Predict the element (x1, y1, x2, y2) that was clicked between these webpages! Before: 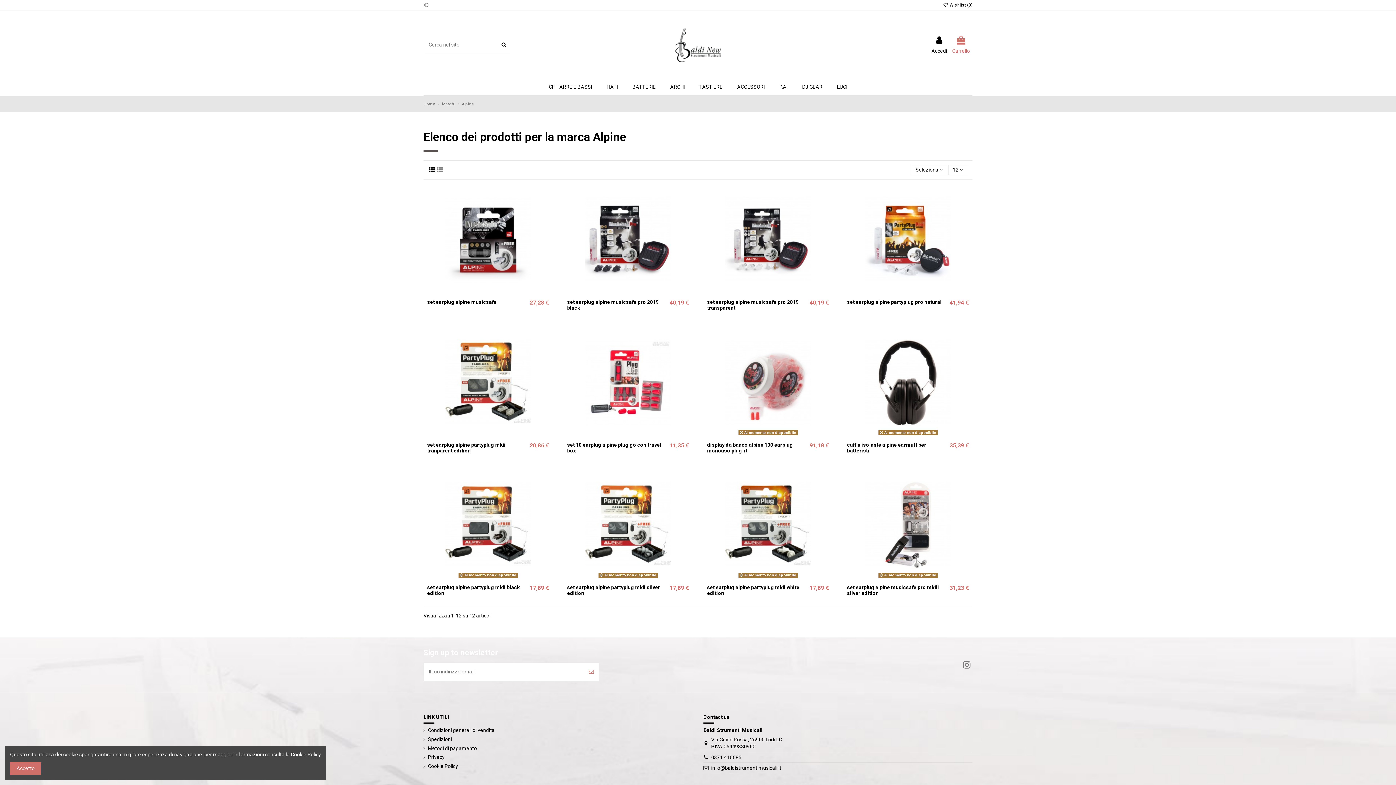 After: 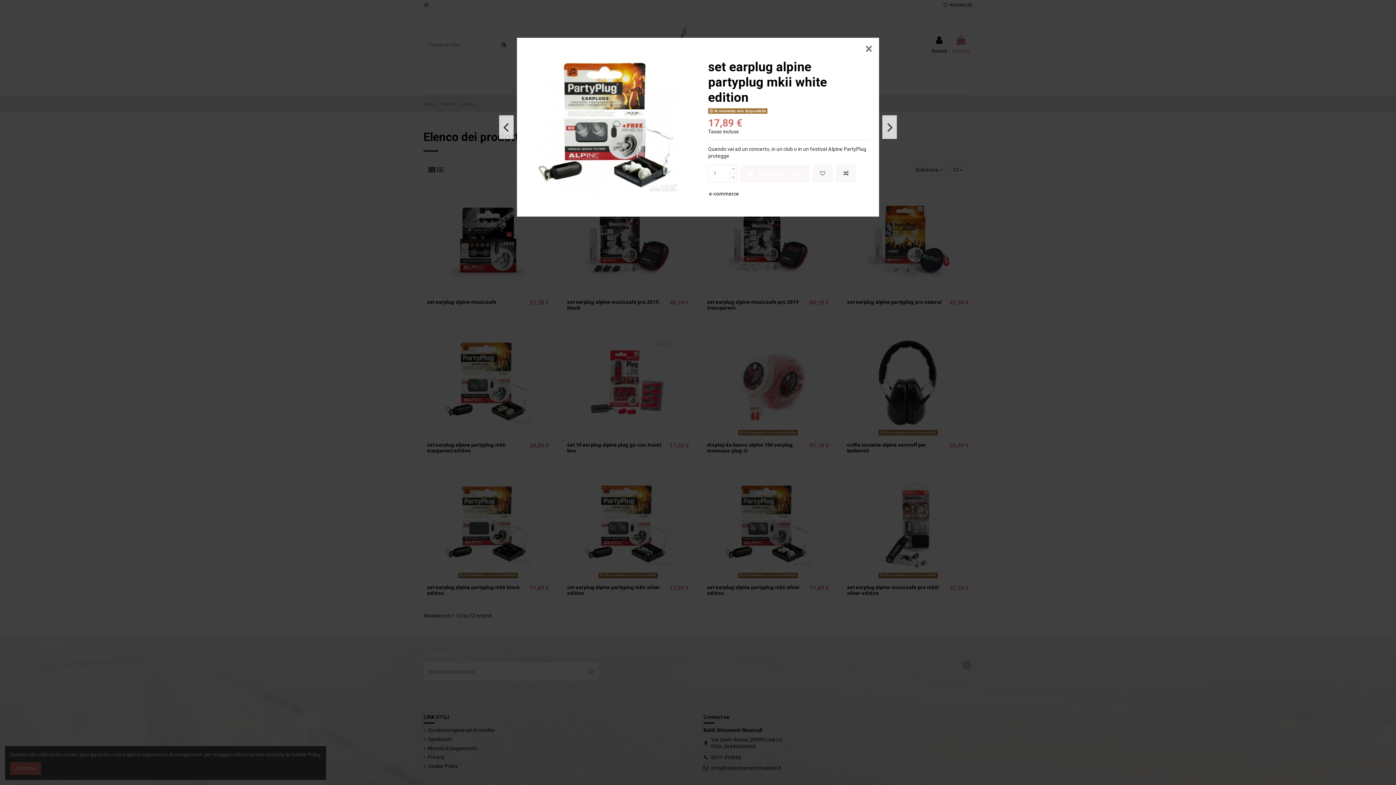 Action: bbox: (821, 501, 832, 512)